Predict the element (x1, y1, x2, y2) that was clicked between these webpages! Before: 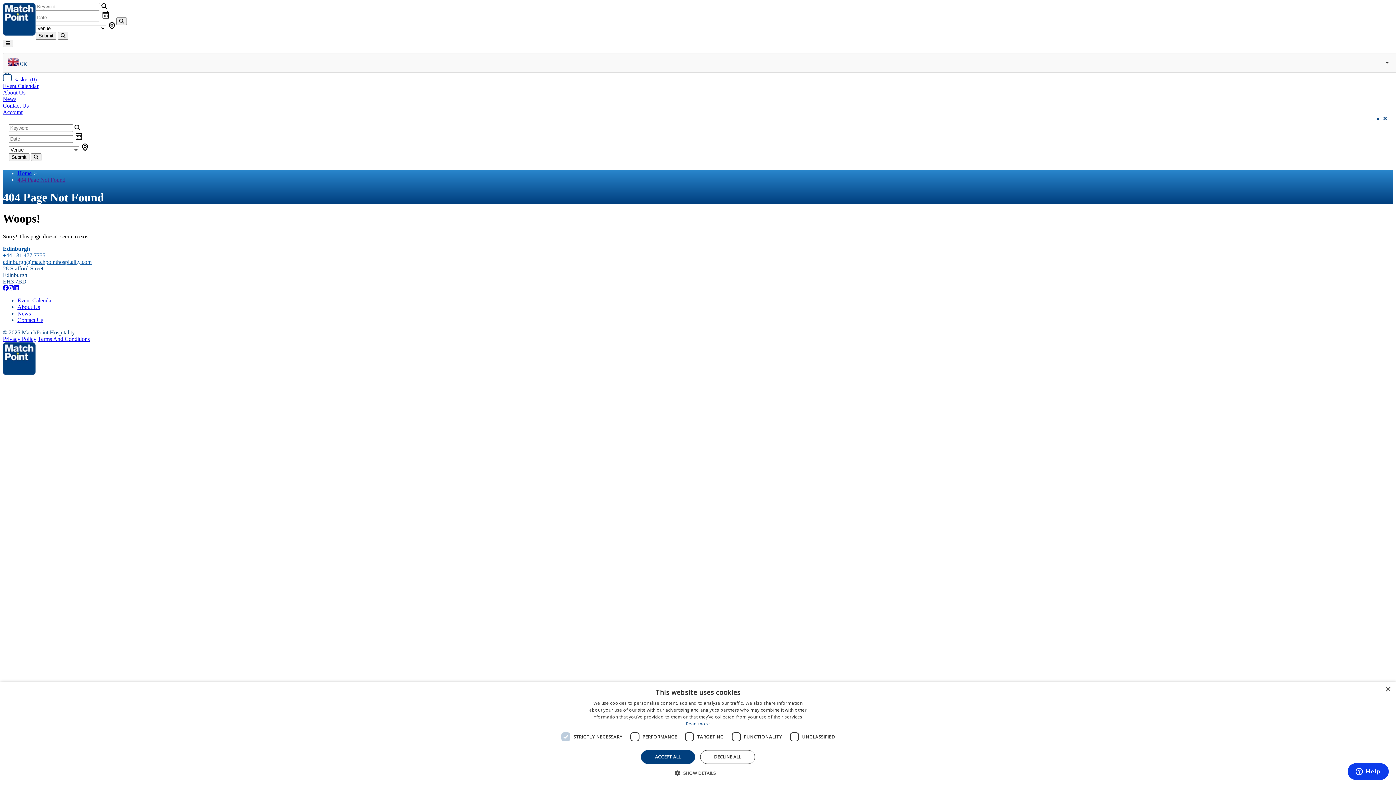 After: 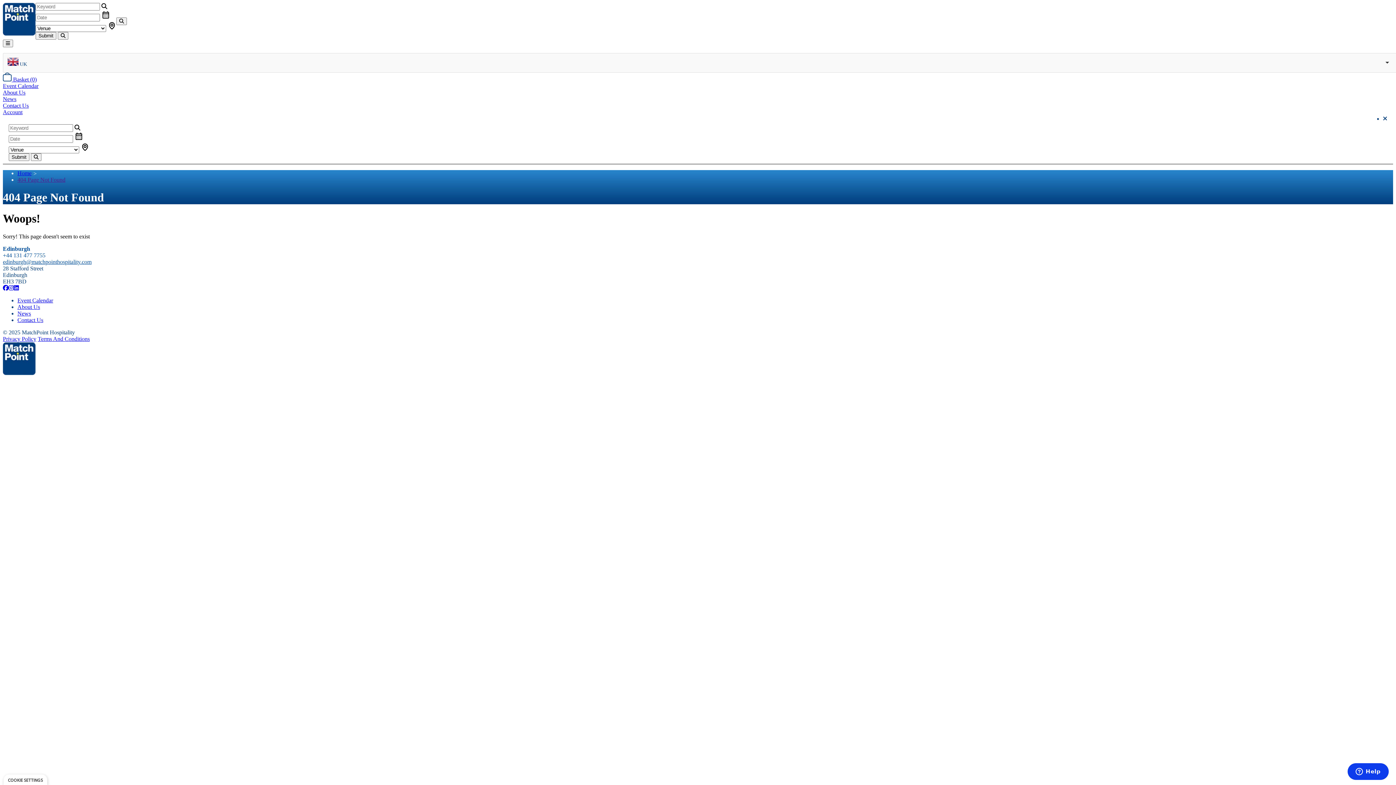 Action: label: ACCEPT ALL bbox: (641, 750, 695, 764)